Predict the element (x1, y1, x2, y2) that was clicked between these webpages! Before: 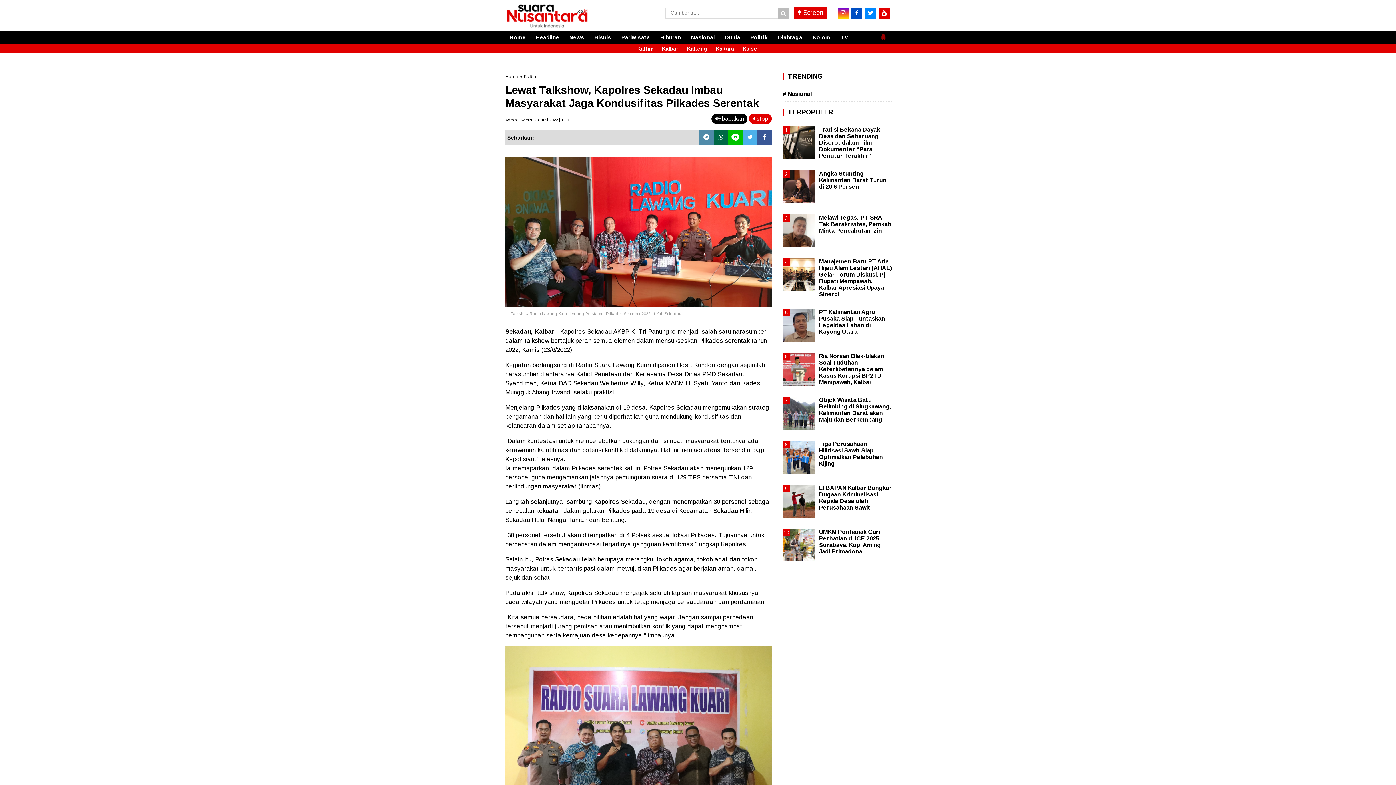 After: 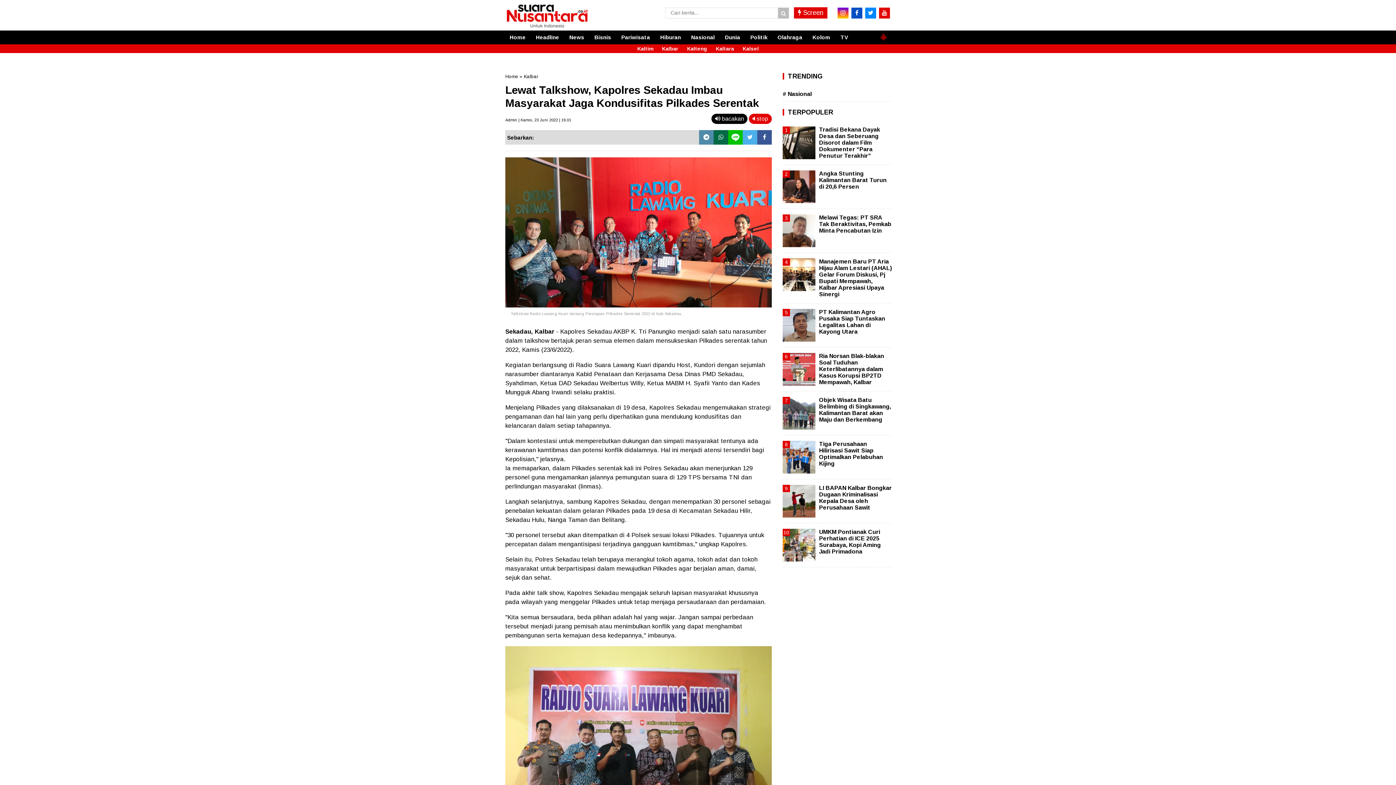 Action: bbox: (782, 321, 815, 328)